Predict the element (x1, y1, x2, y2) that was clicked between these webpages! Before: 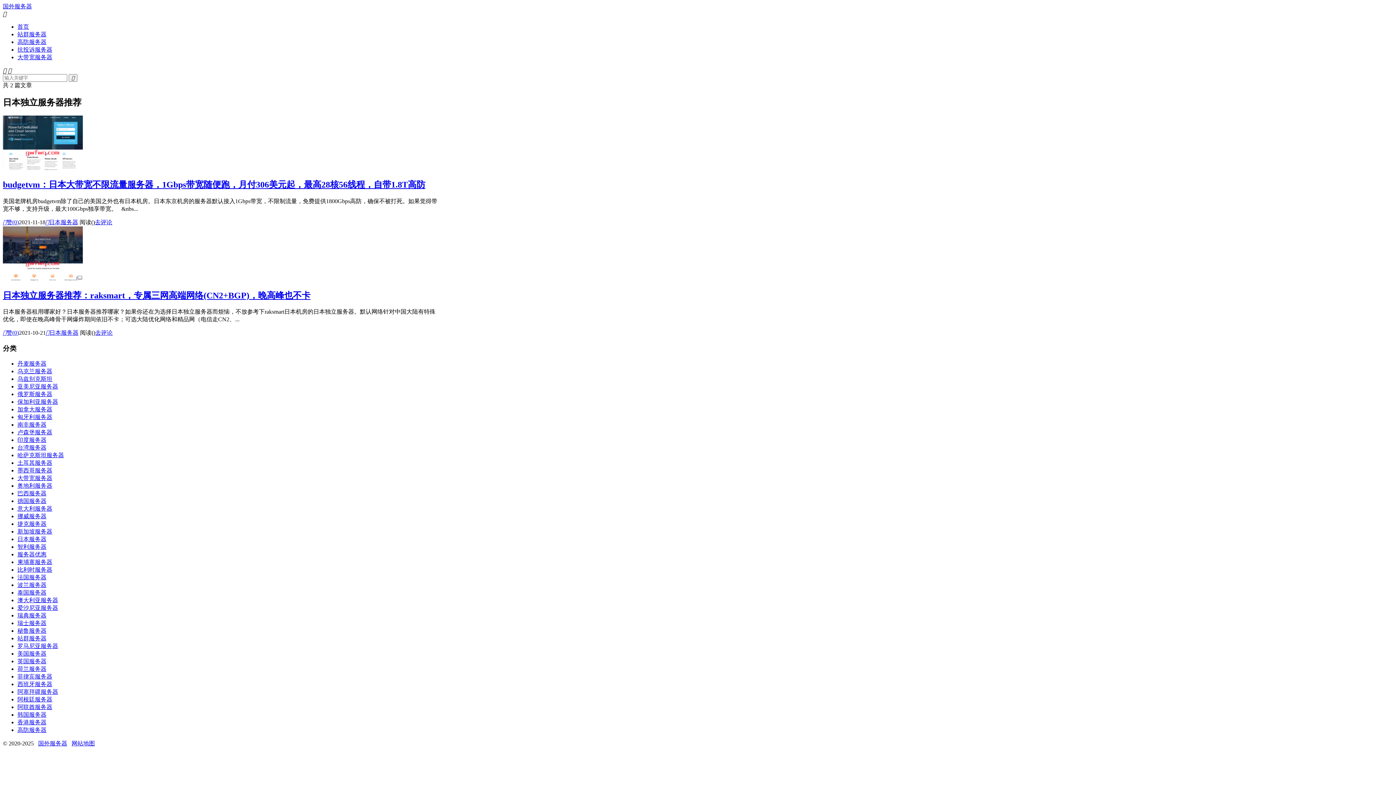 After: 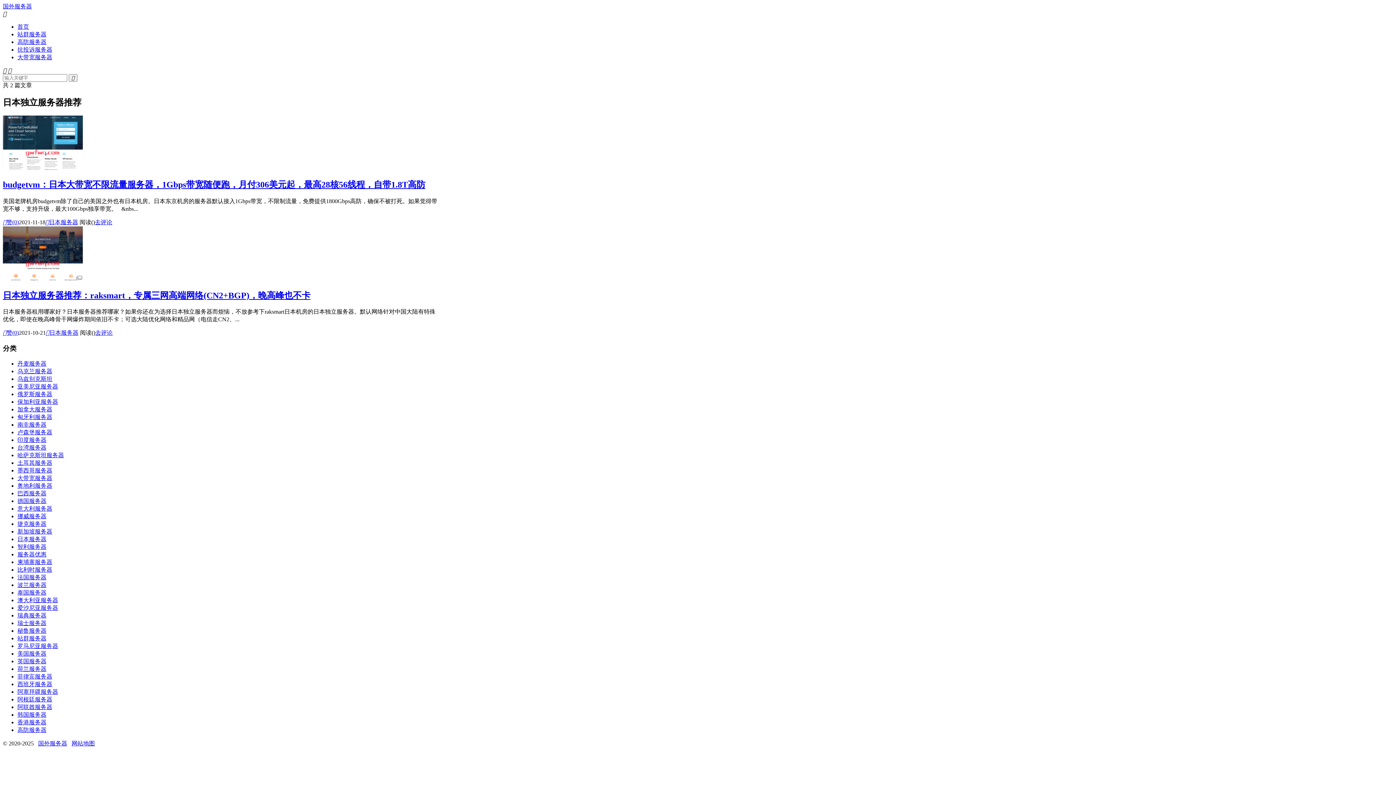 Action: label: 赞(0) bbox: (2, 219, 18, 225)